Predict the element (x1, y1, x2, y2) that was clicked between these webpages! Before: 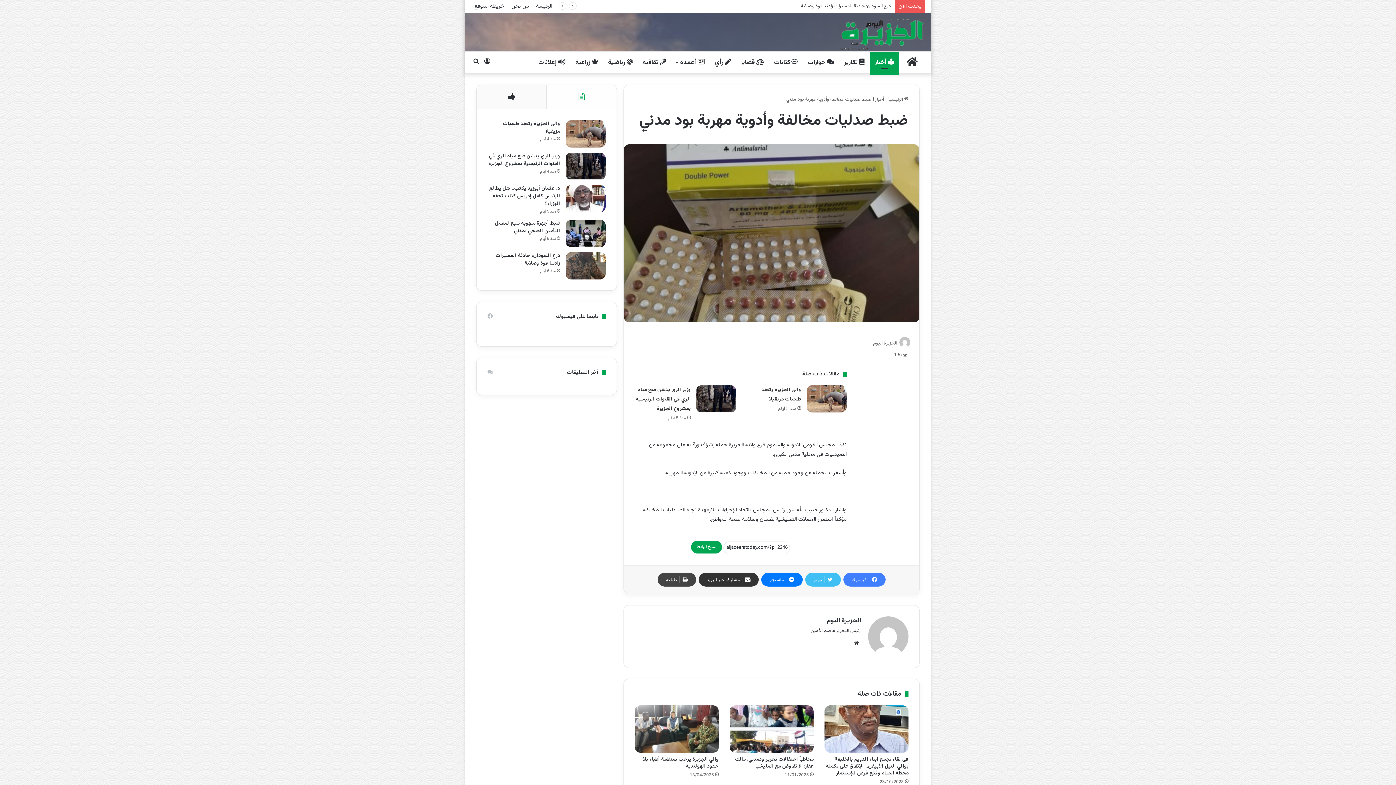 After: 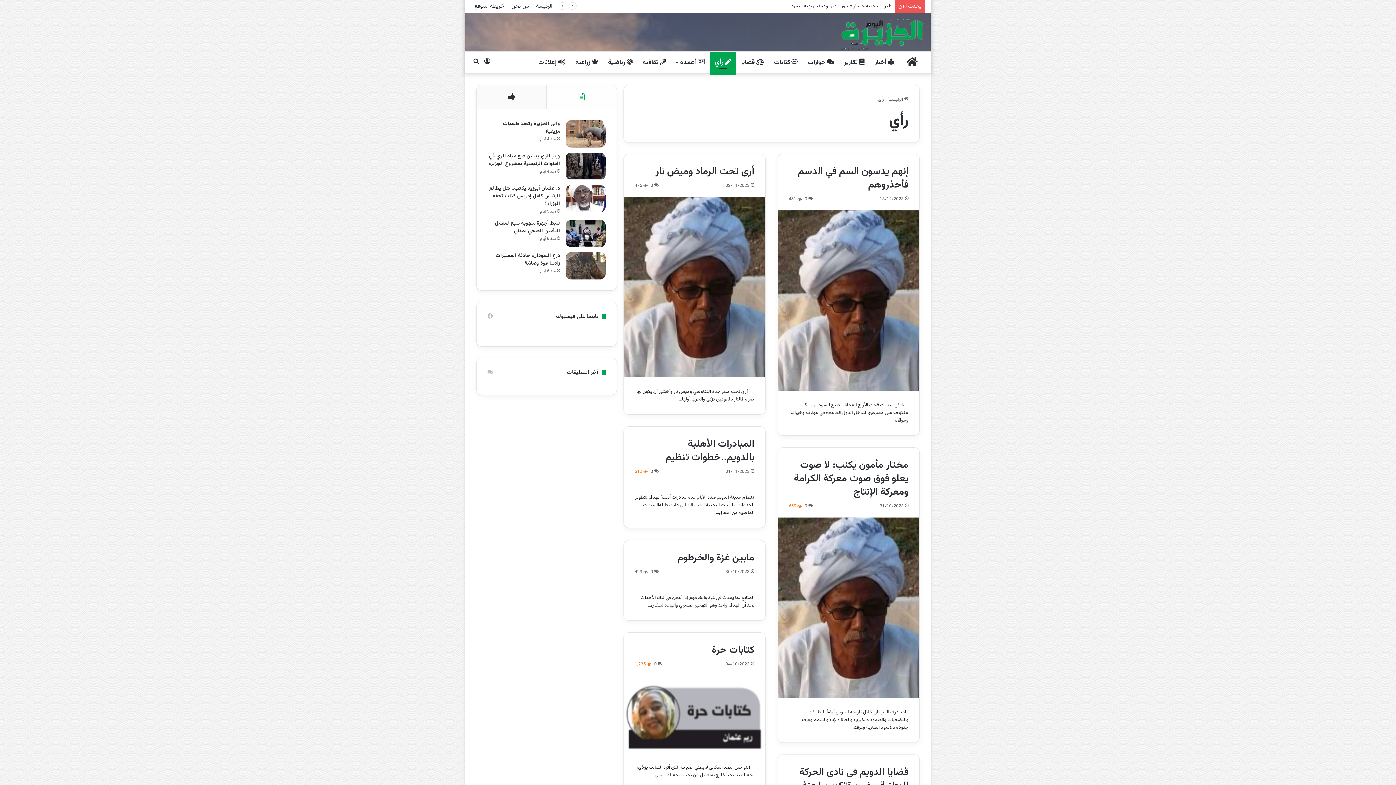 Action: label:  رأي bbox: (710, 51, 736, 73)